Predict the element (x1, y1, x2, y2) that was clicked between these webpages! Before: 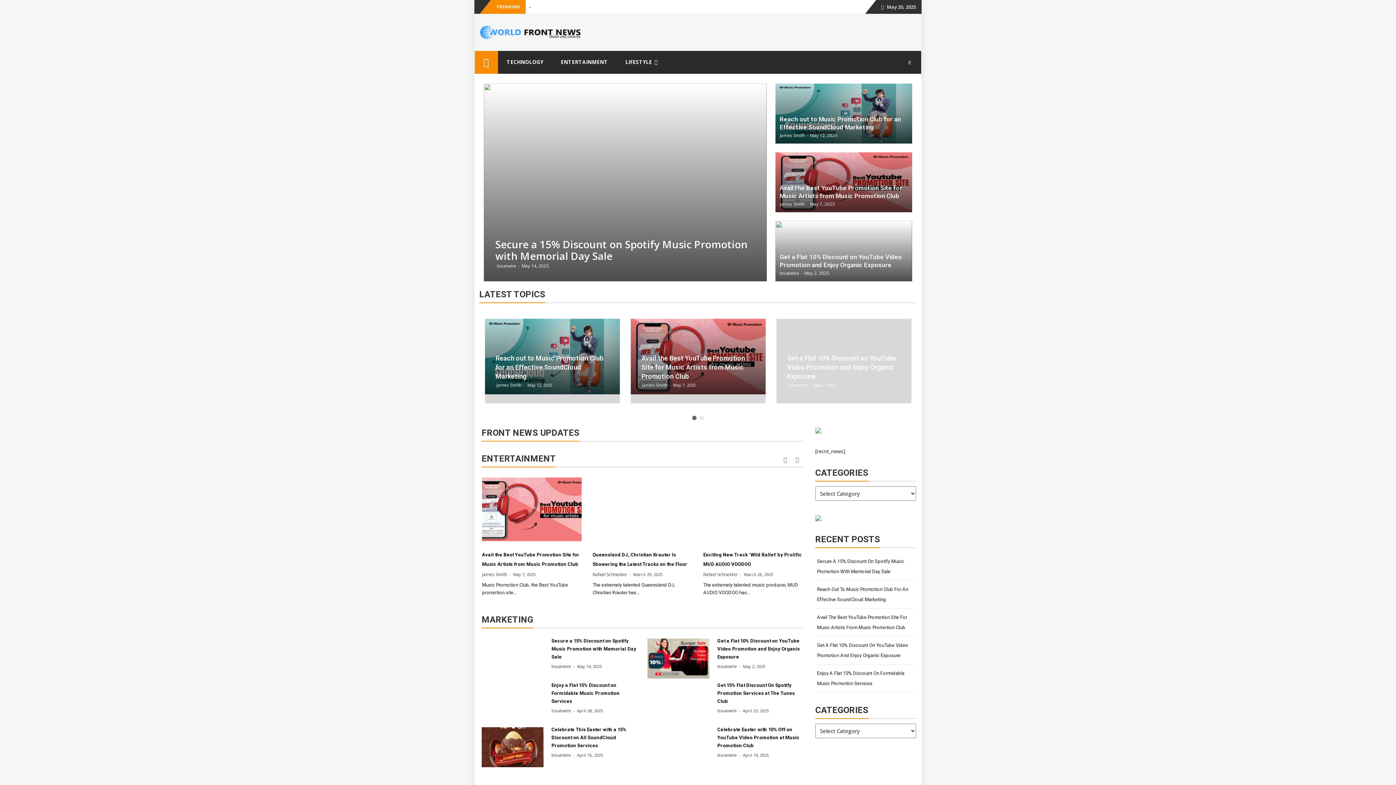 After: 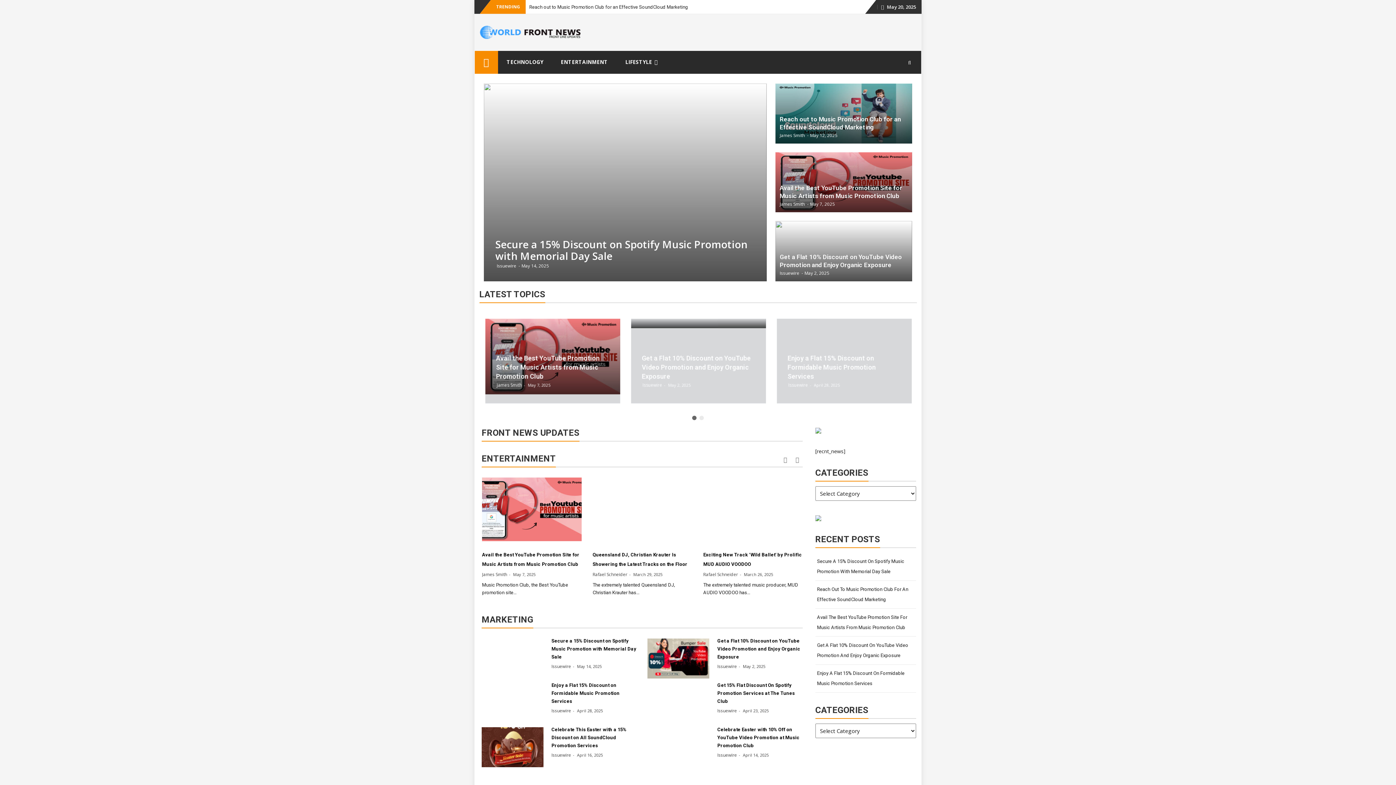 Action: bbox: (480, 24, 580, 38)